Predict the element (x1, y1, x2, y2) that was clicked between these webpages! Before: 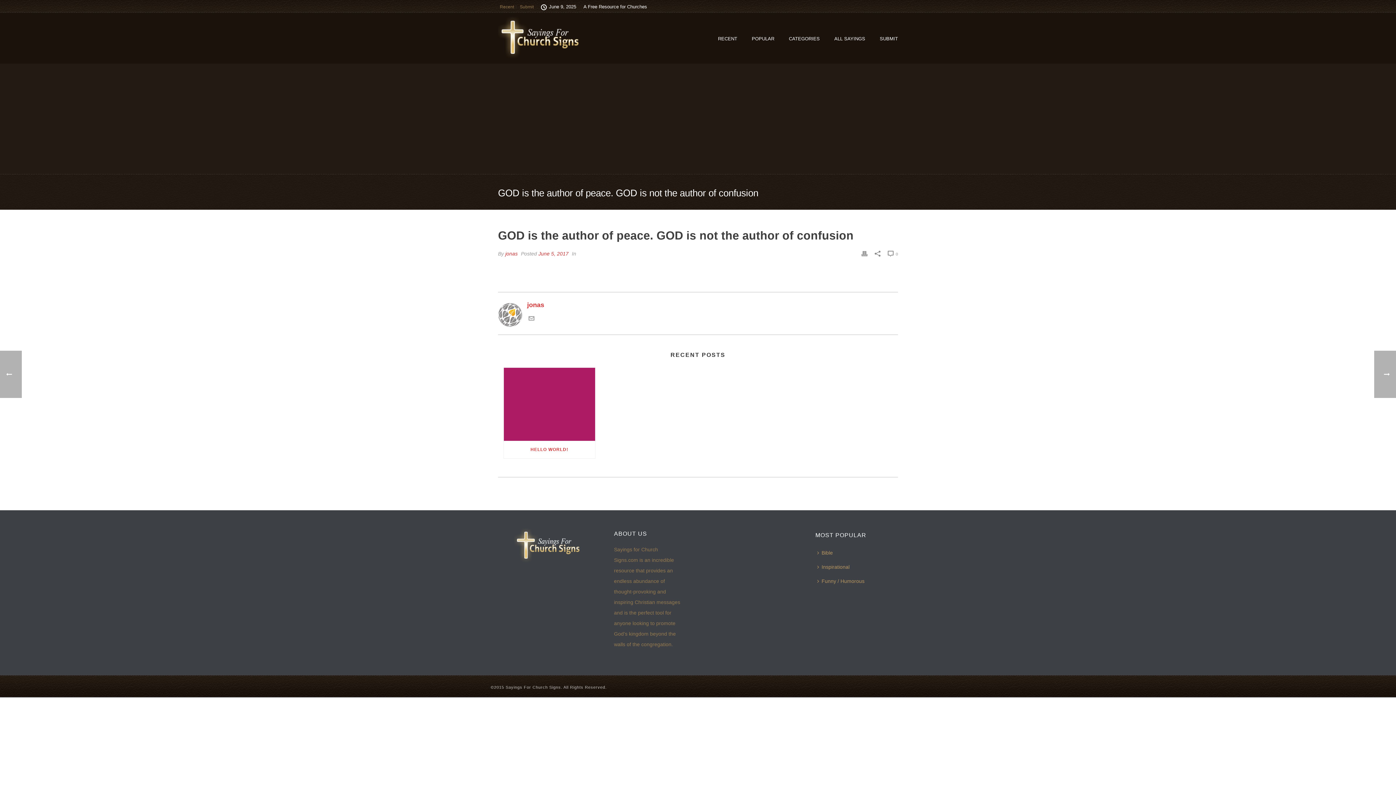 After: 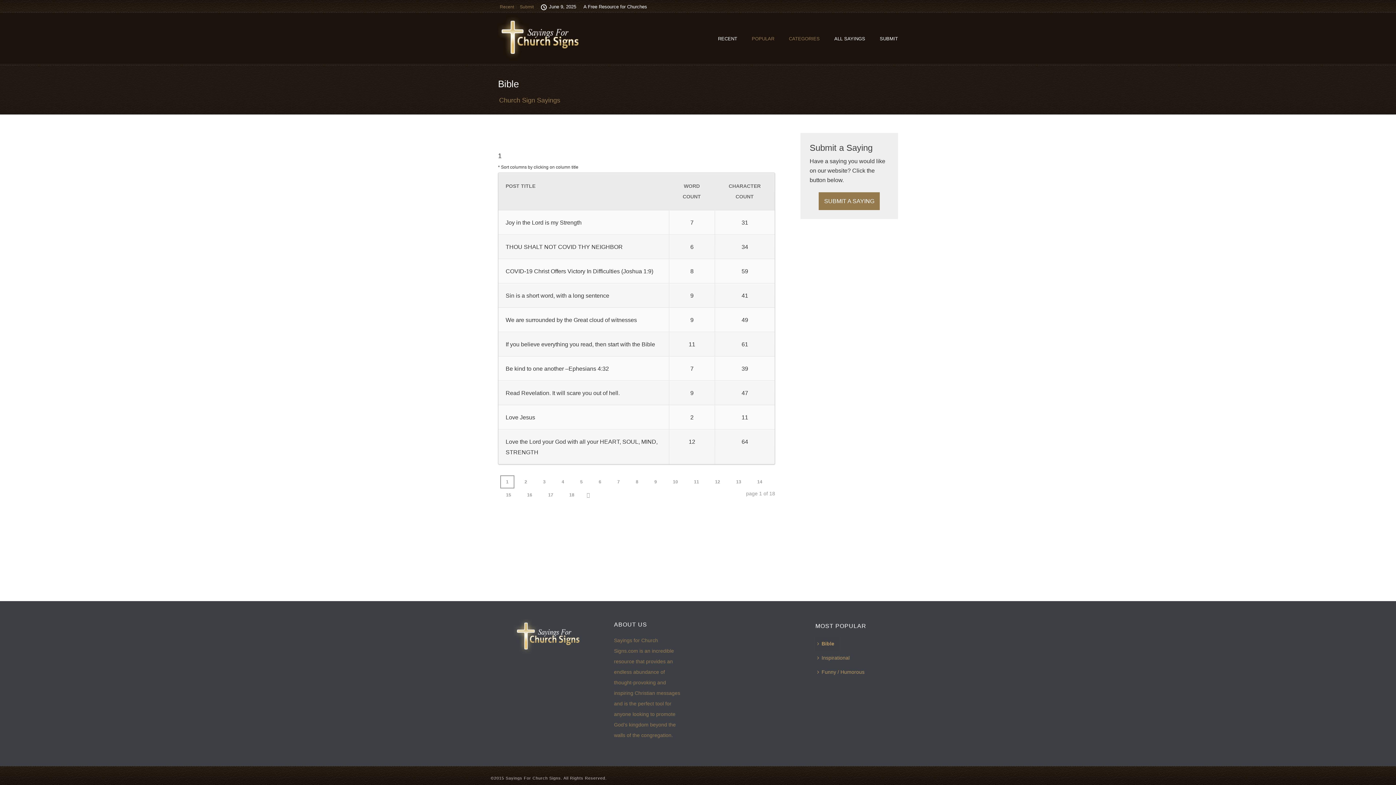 Action: bbox: (815, 546, 838, 560) label: Bible